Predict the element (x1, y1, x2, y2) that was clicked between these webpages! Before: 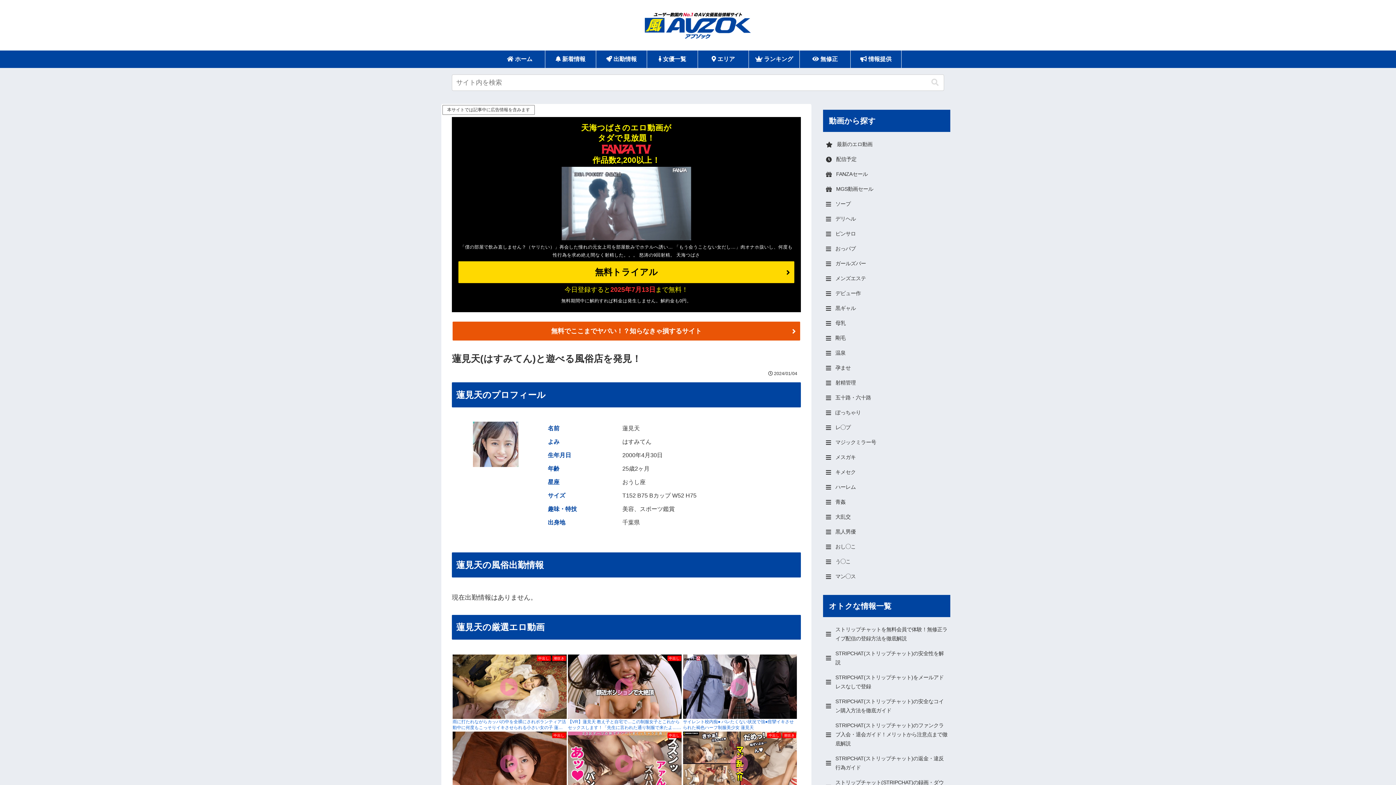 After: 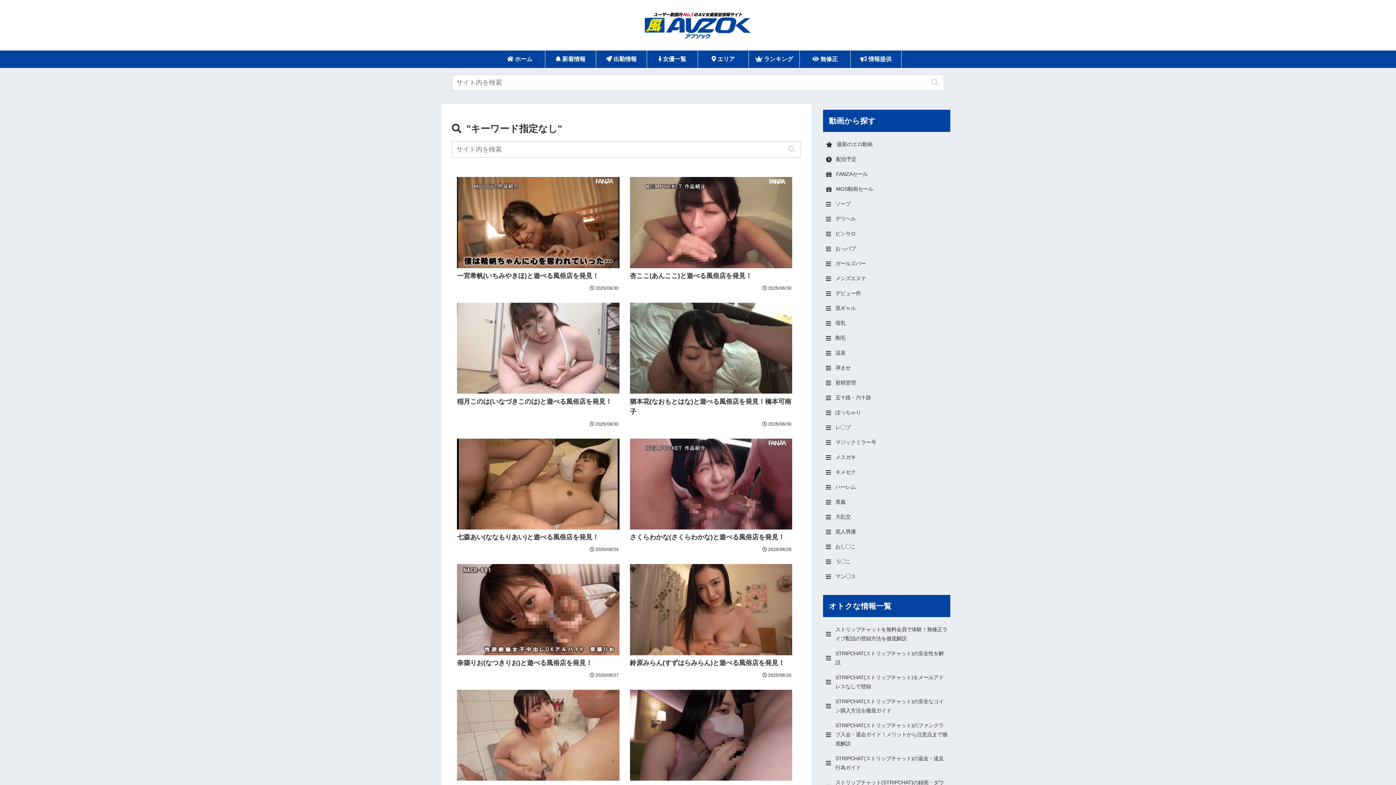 Action: label: button bbox: (928, 78, 943, 86)